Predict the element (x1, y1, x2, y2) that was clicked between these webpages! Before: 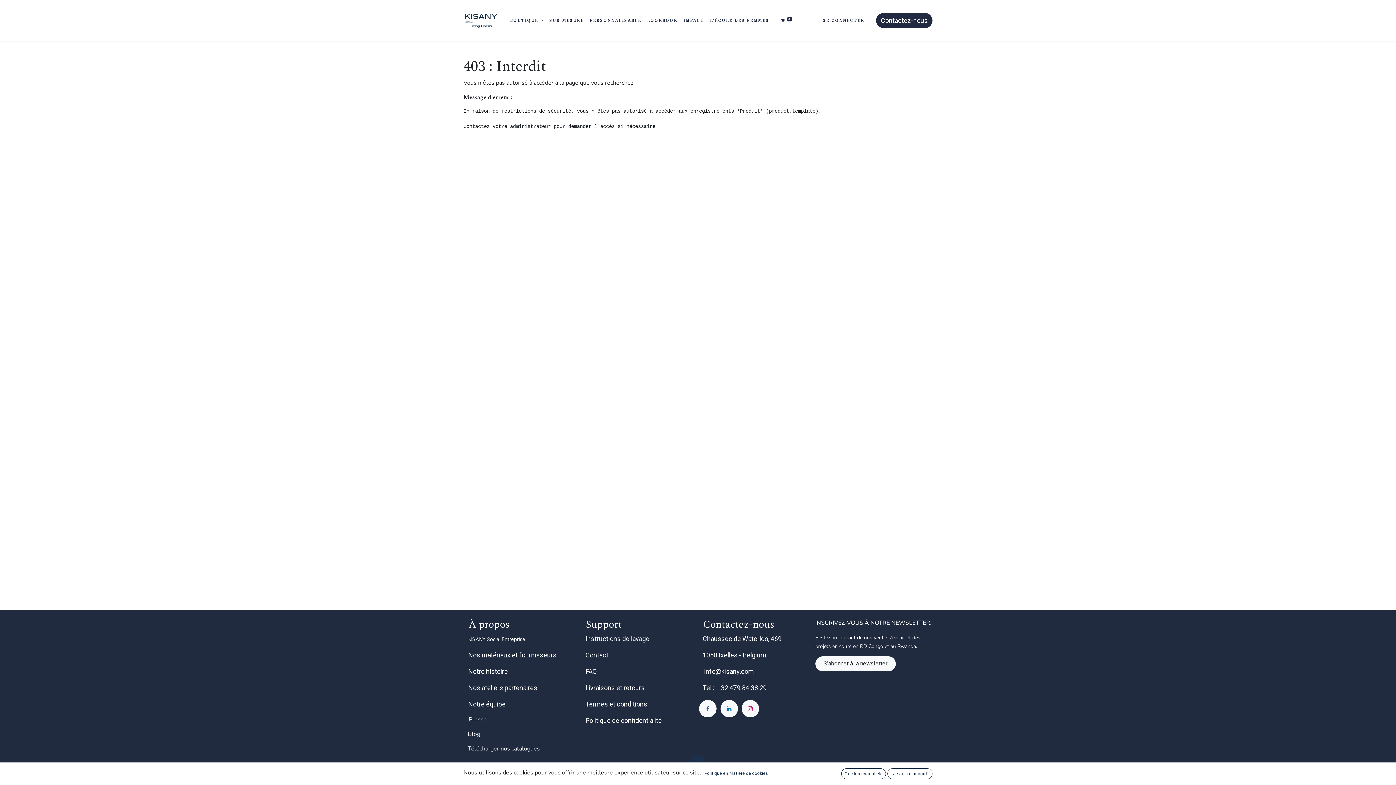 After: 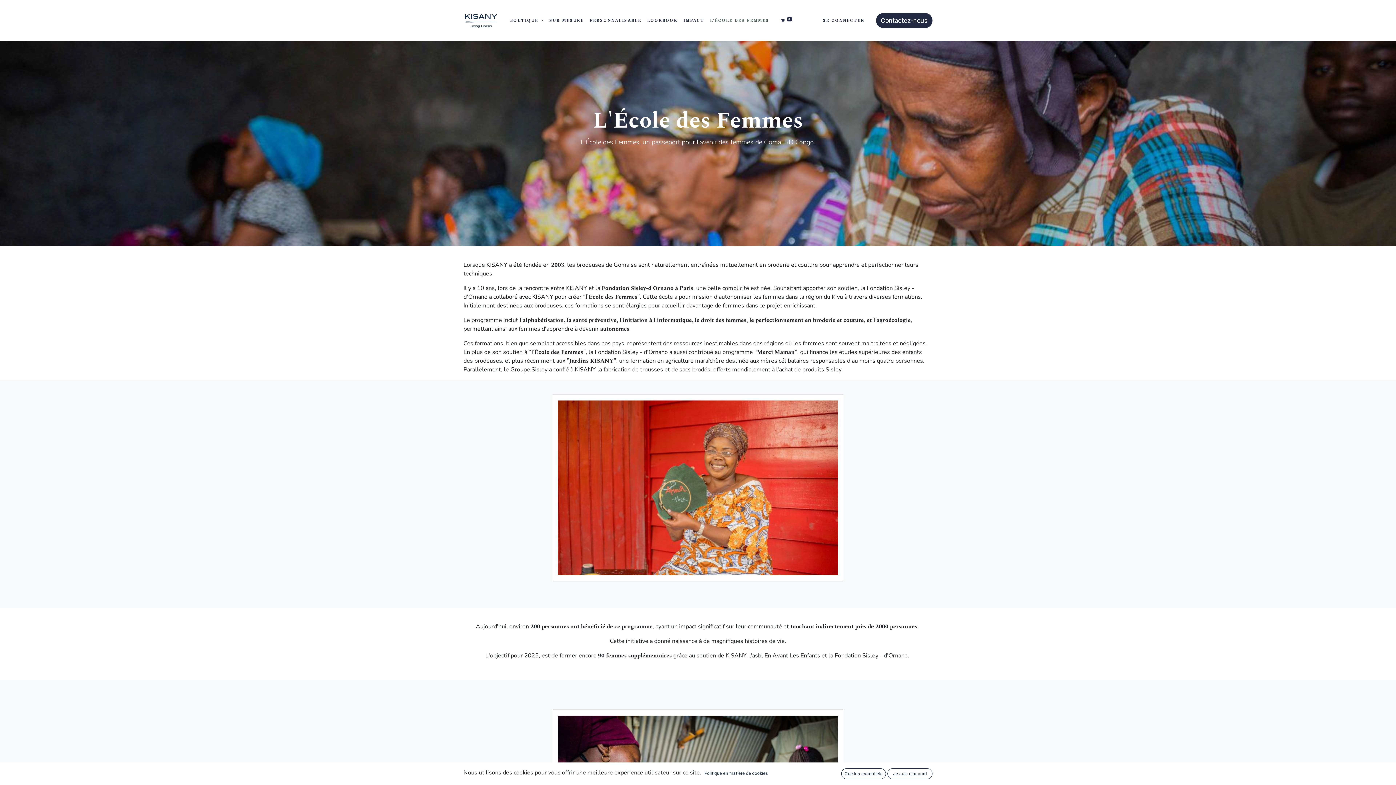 Action: bbox: (707, 14, 772, 26) label: L'ÉCOLE DES FEMMES